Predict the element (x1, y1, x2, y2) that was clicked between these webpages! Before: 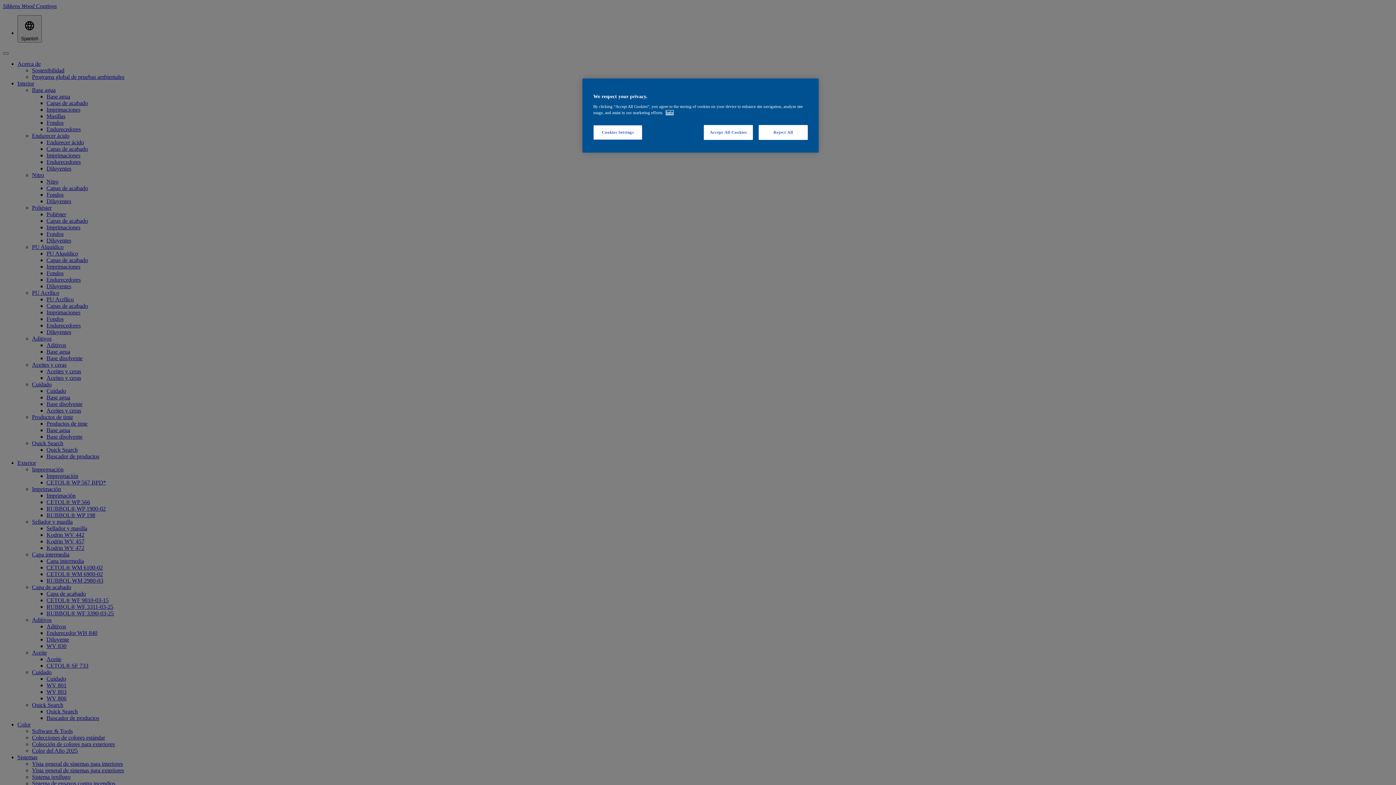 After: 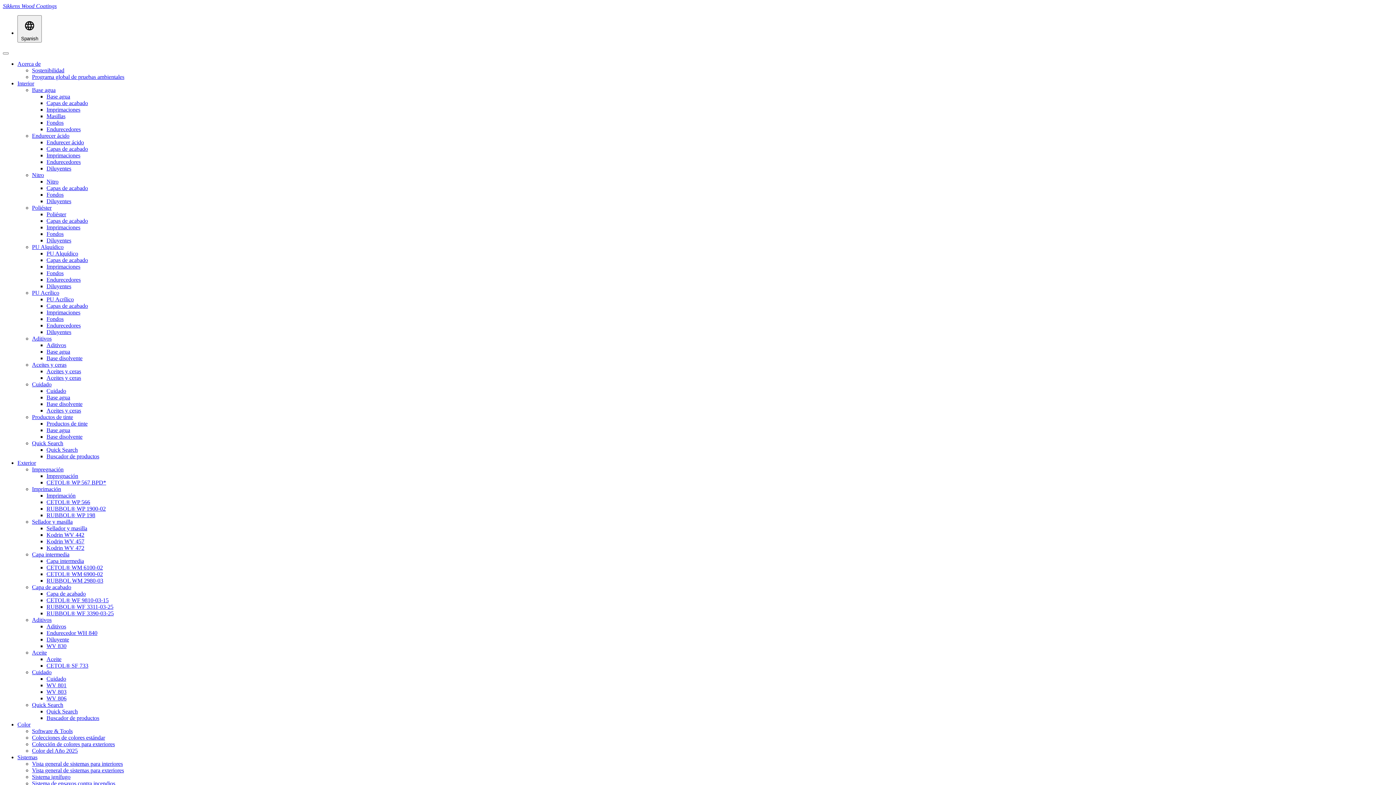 Action: bbox: (704, 125, 753, 140) label: Accept All Cookies